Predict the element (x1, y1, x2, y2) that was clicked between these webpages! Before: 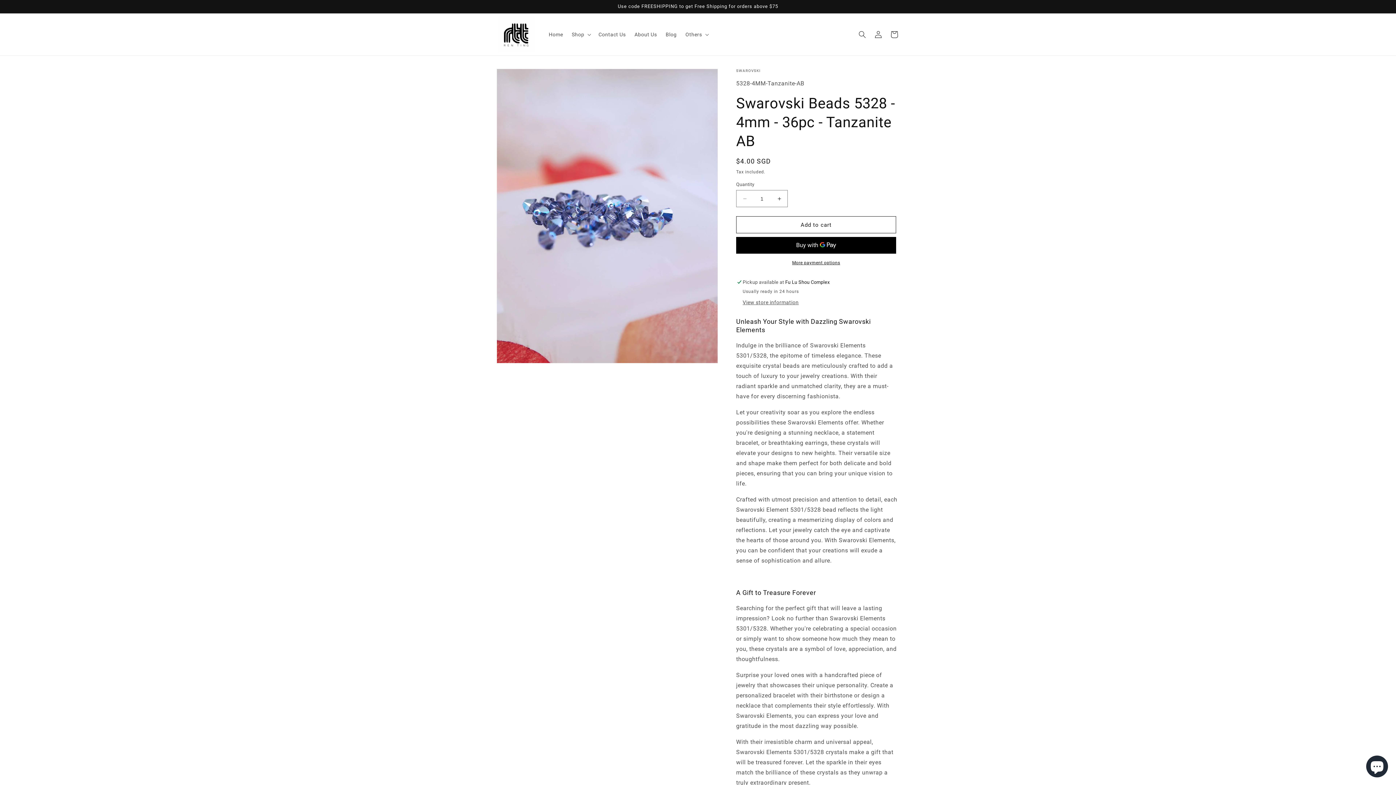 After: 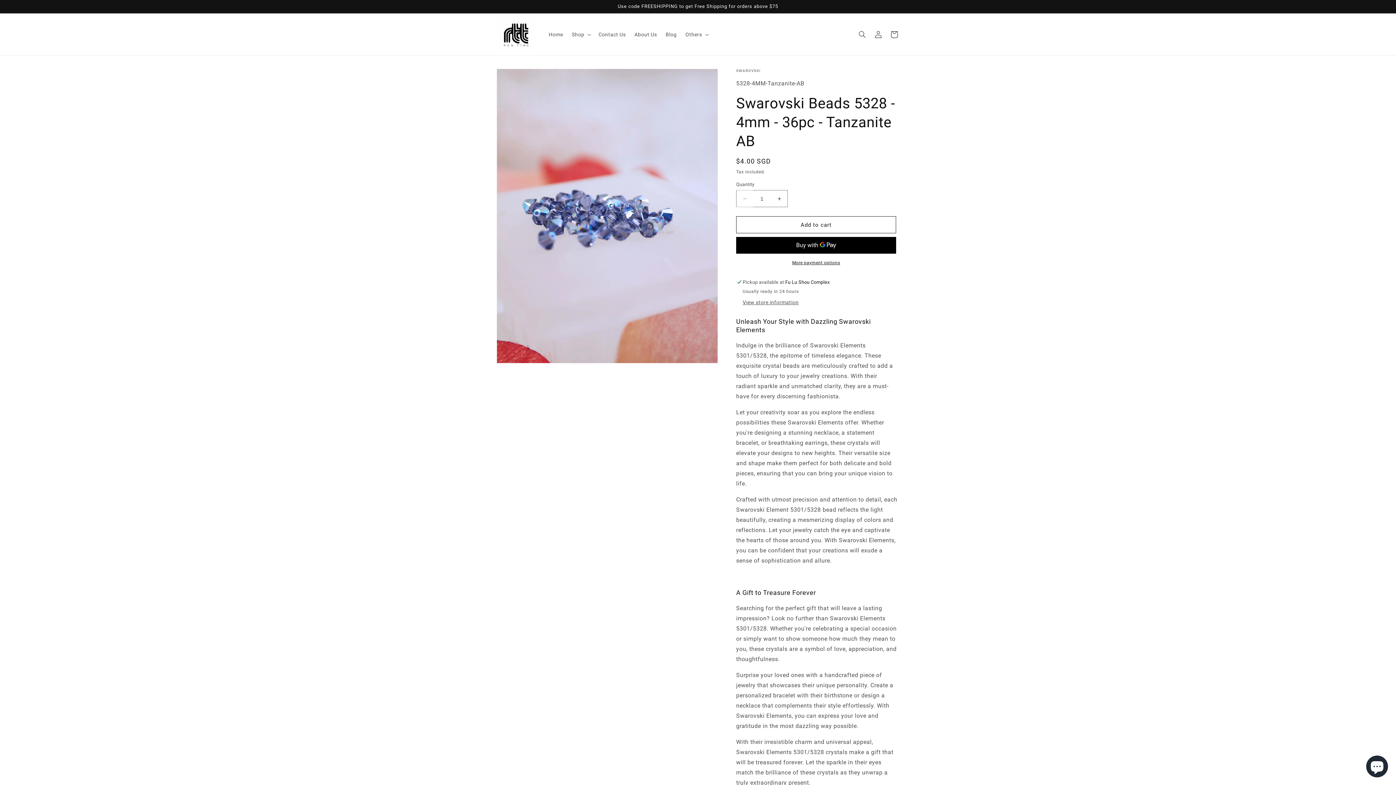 Action: bbox: (736, 190, 753, 207) label: Decrease quantity for Swarovski Beads 5328 - 4mm - 36pc - Tanzanite AB